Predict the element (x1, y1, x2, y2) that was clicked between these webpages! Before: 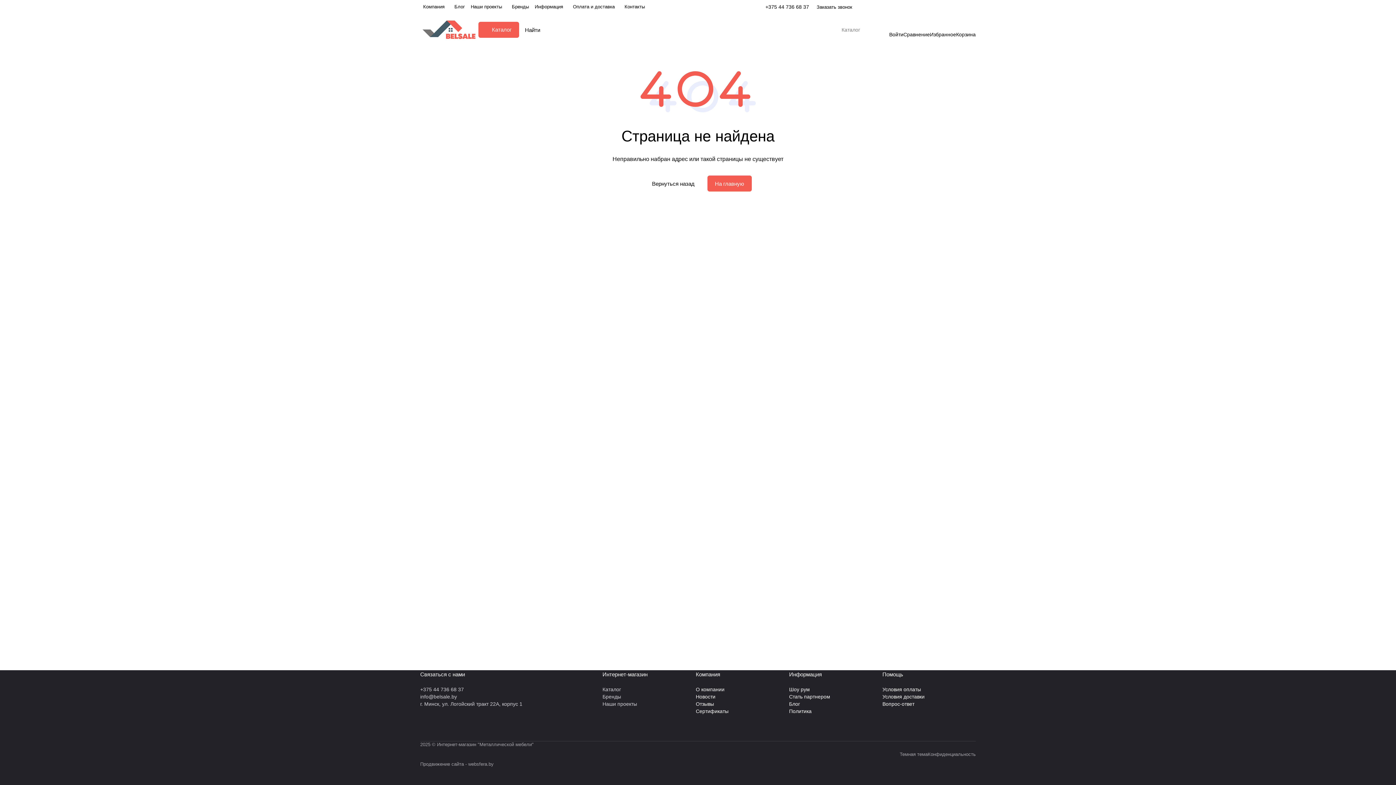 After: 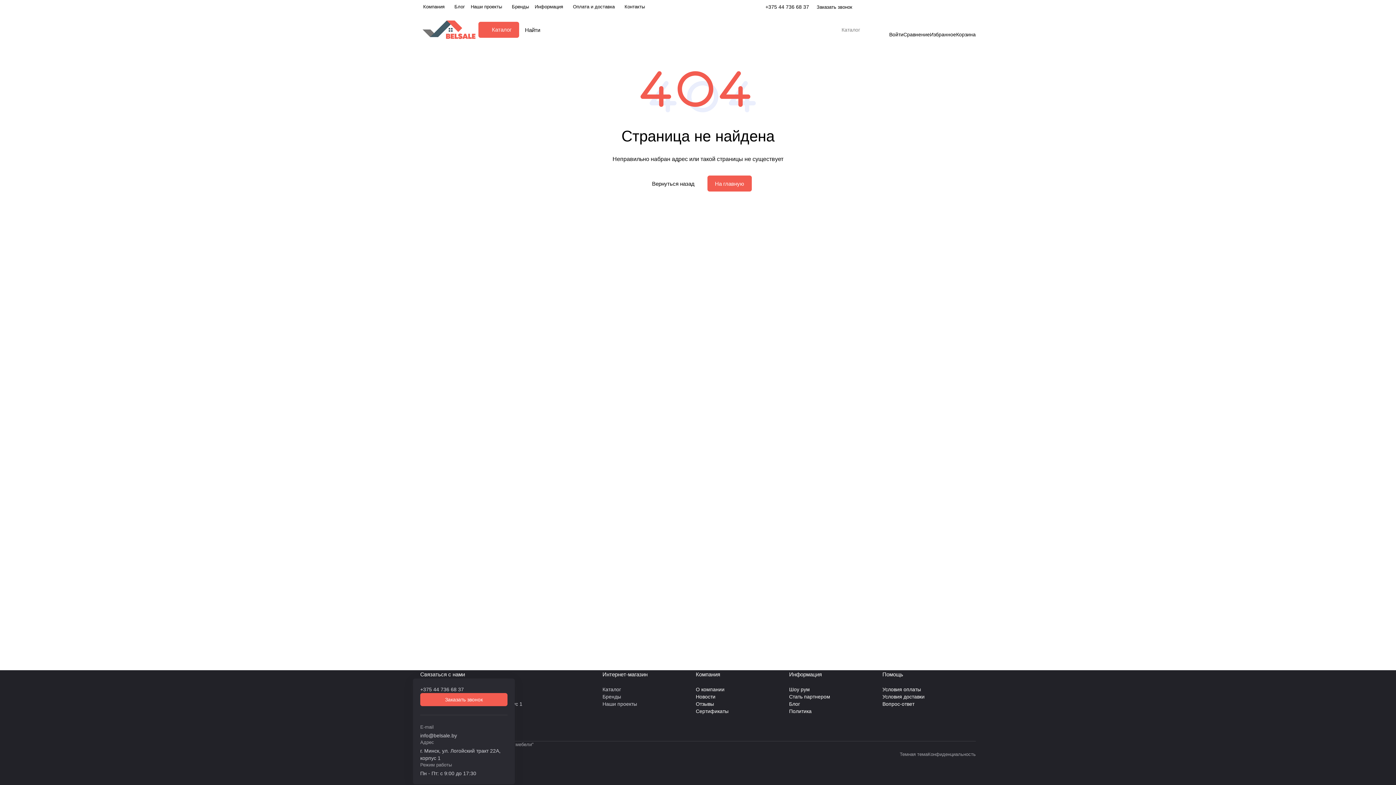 Action: bbox: (420, 686, 464, 693) label: +375 44 736 68 37